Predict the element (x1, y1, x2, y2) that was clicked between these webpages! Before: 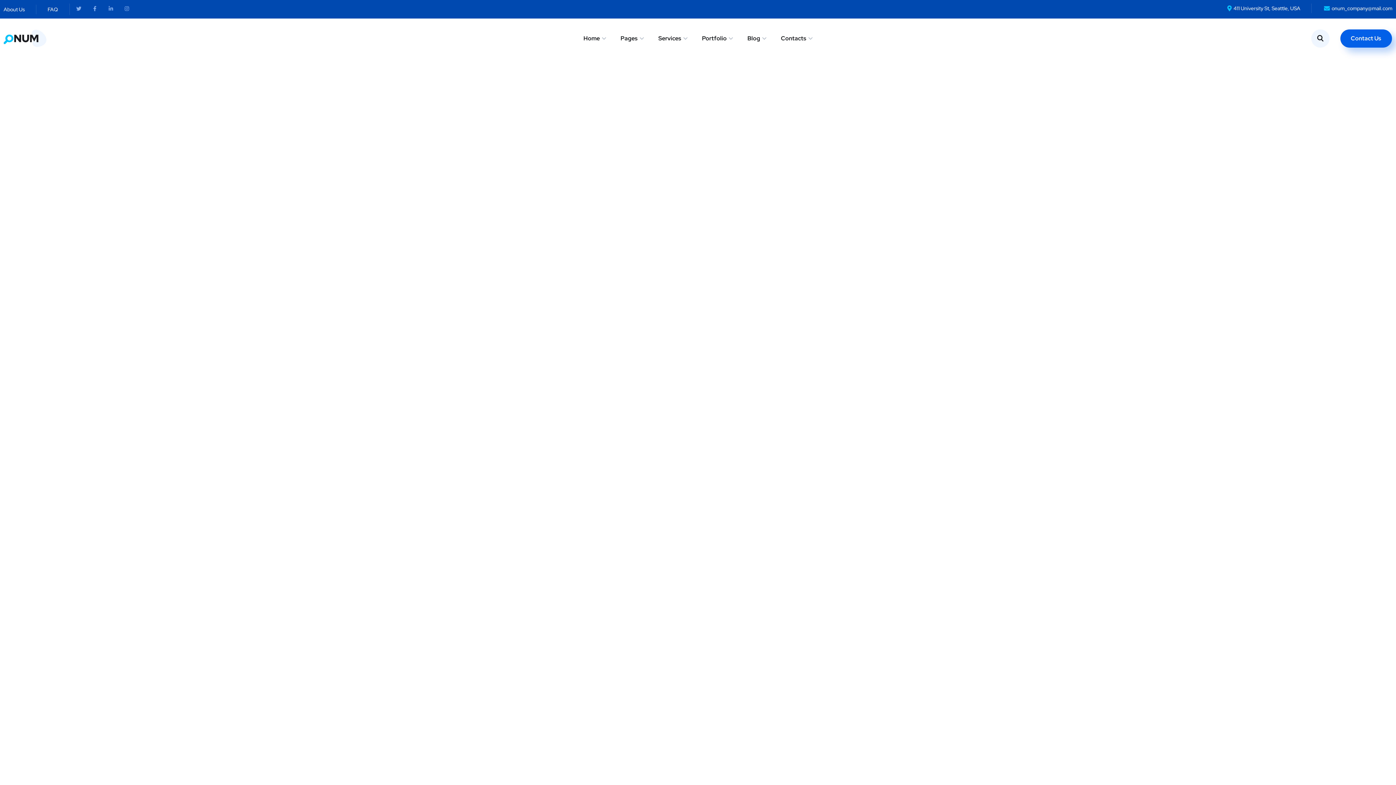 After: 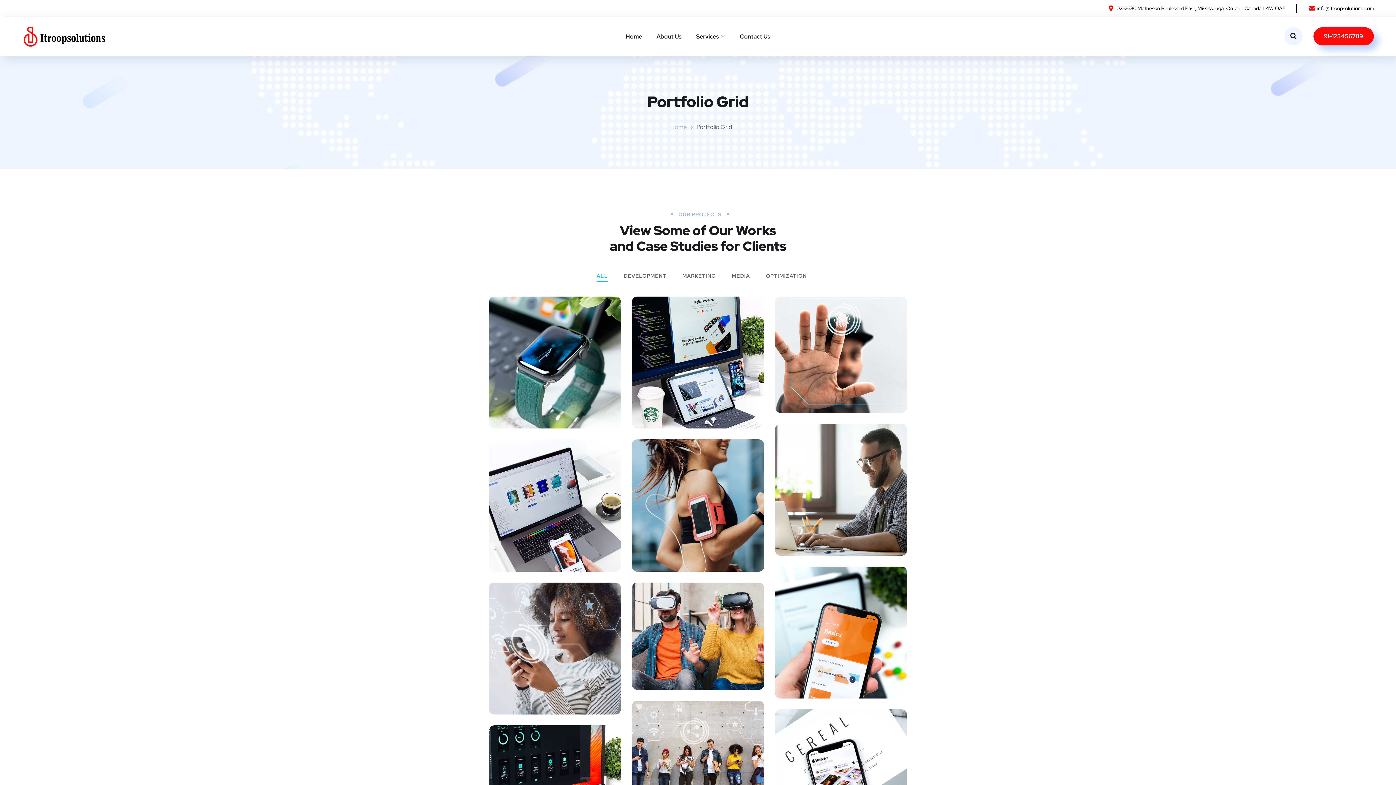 Action: bbox: (702, 26, 733, 50) label: Portfolio